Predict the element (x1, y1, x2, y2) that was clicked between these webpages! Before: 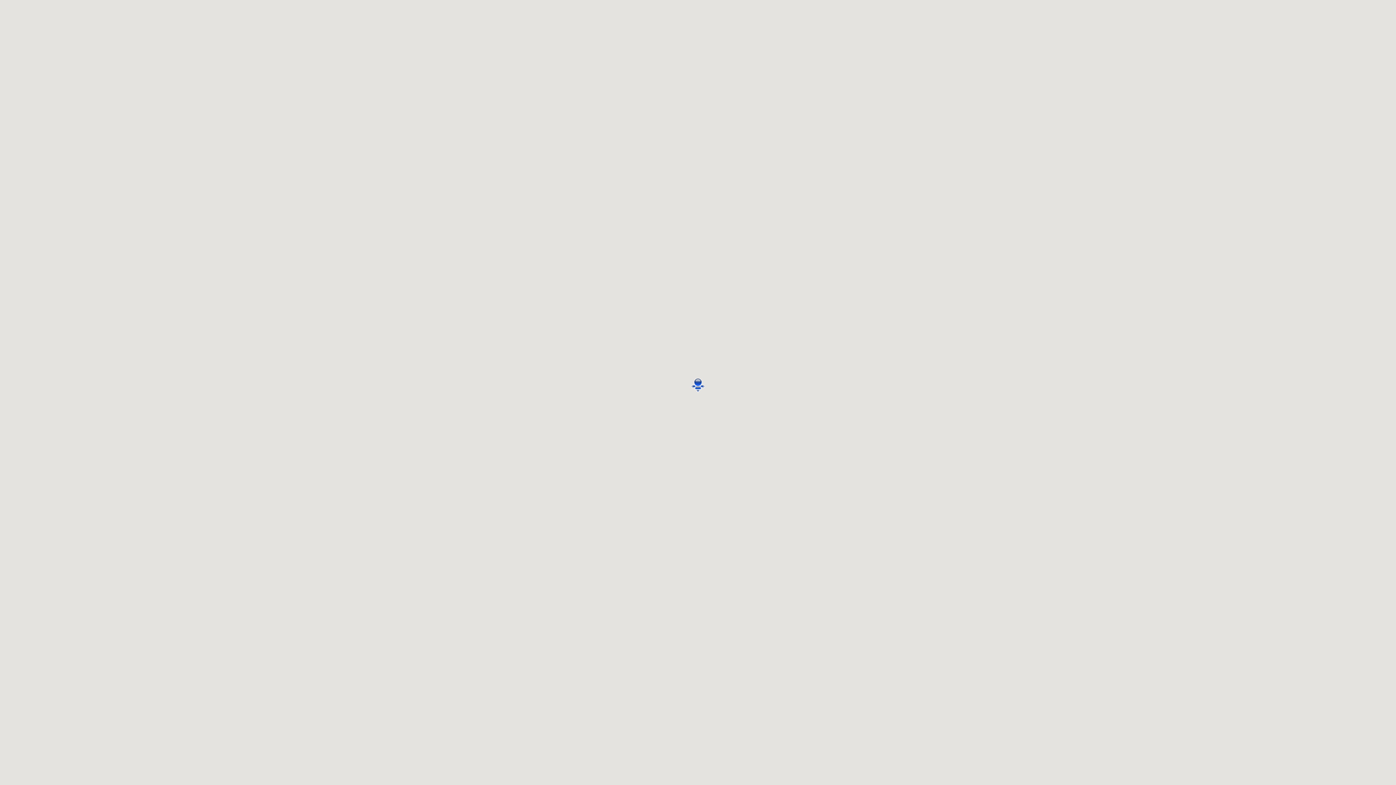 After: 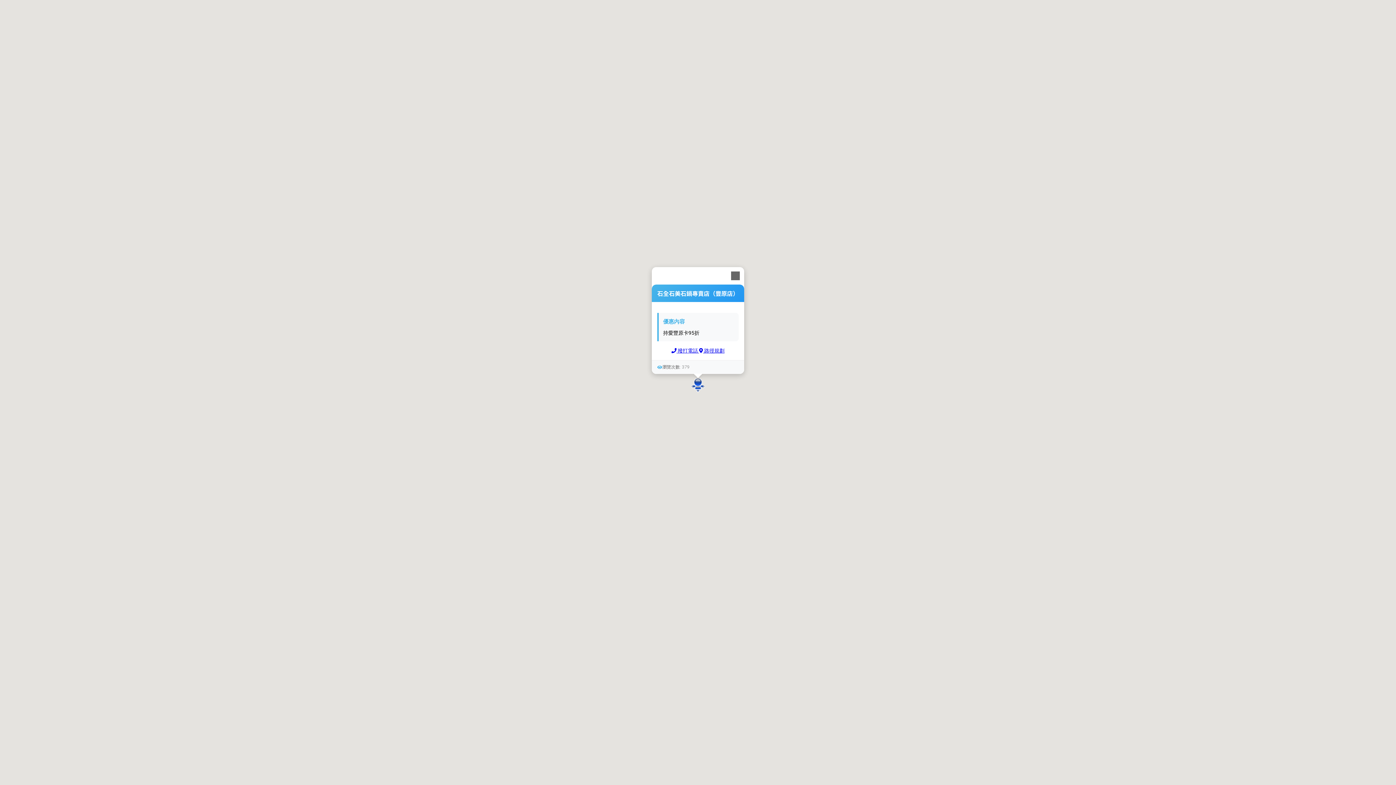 Action: label: 石全石美石鍋專賣店（豐原店） bbox: (690, 378, 705, 392)